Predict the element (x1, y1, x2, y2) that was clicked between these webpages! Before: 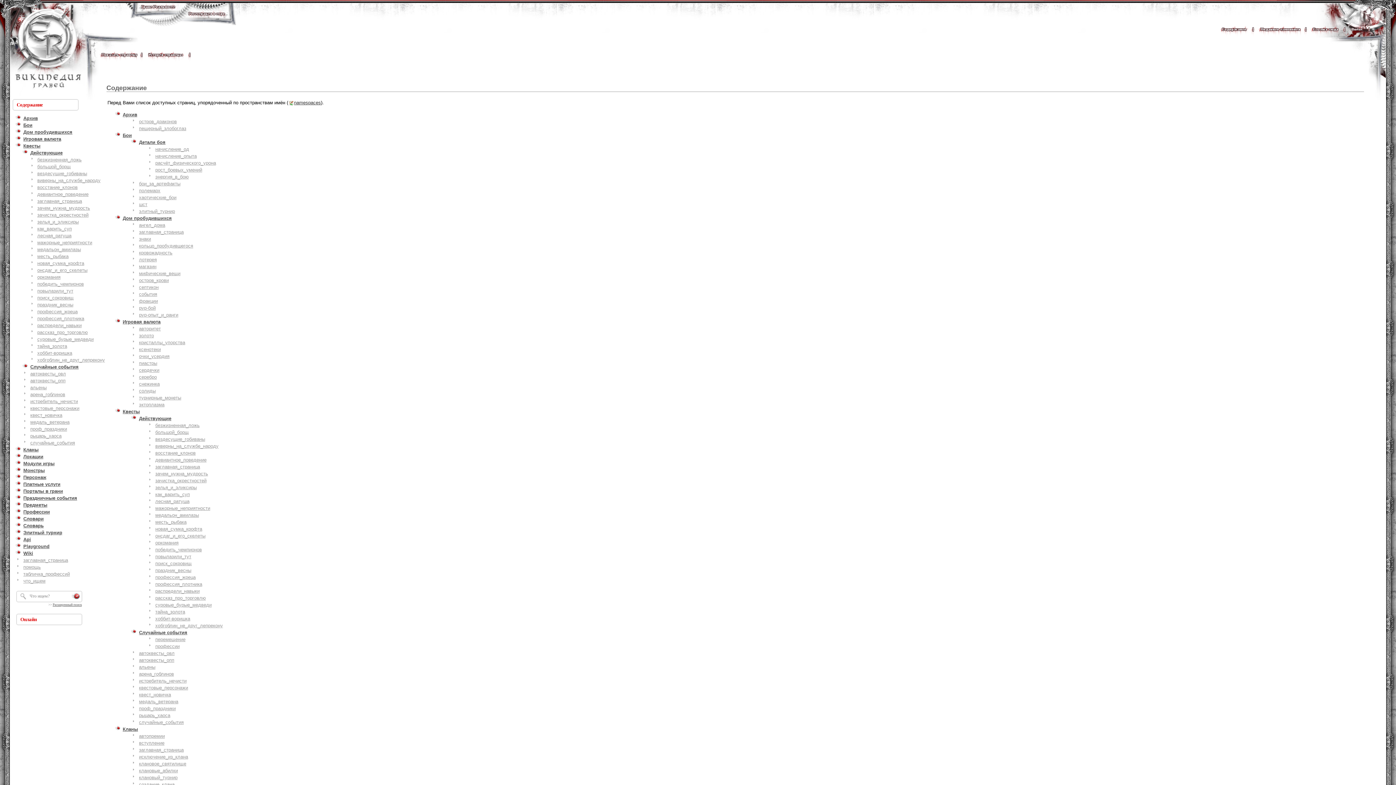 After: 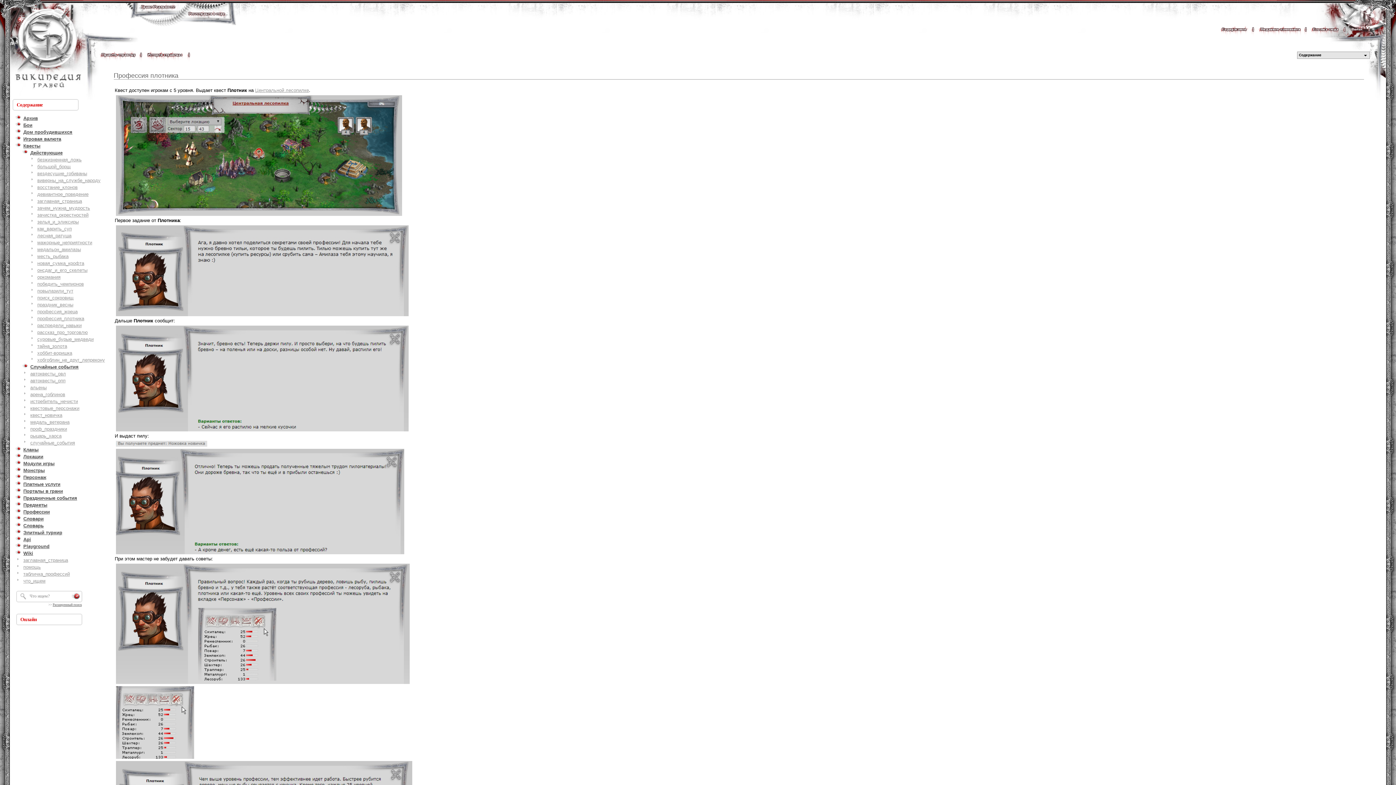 Action: label: профессия_плотника bbox: (155, 581, 202, 587)